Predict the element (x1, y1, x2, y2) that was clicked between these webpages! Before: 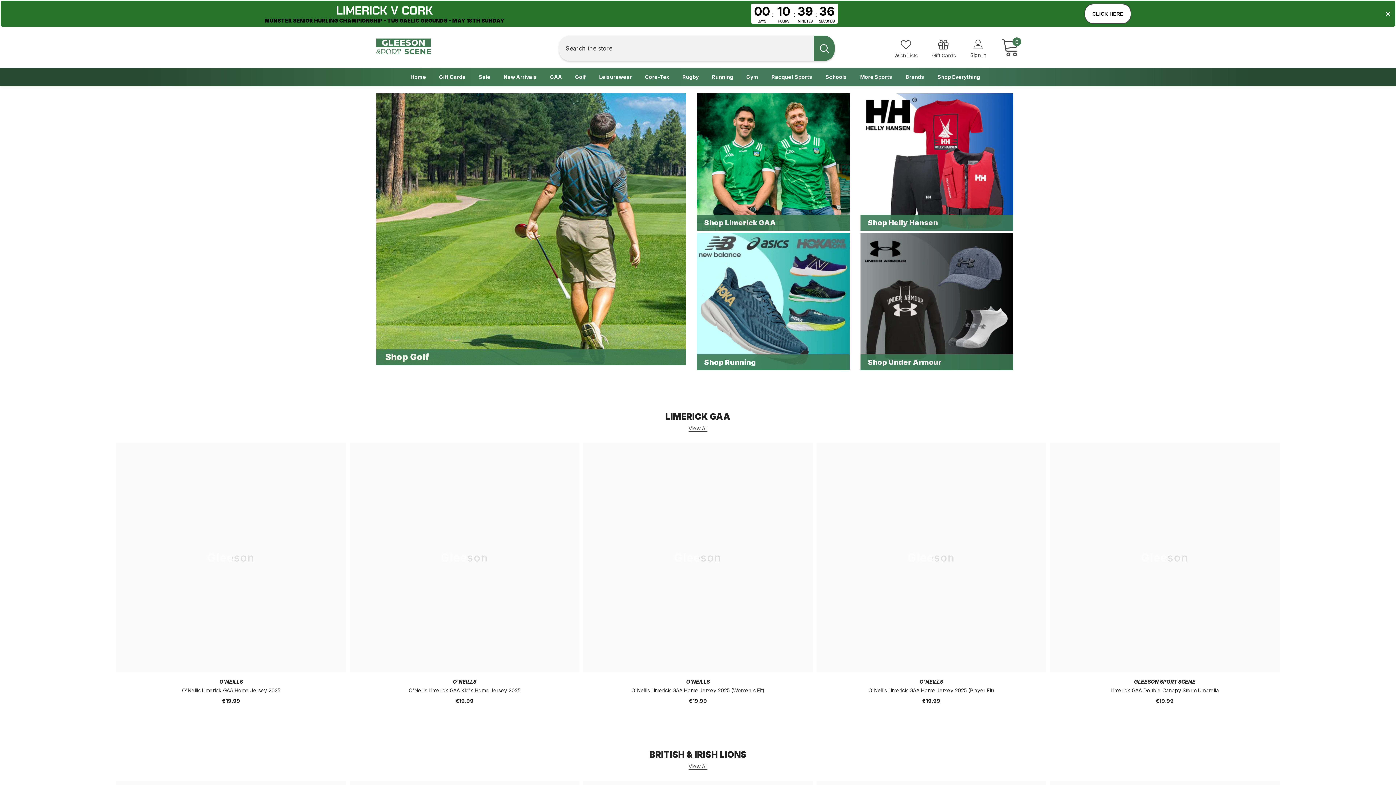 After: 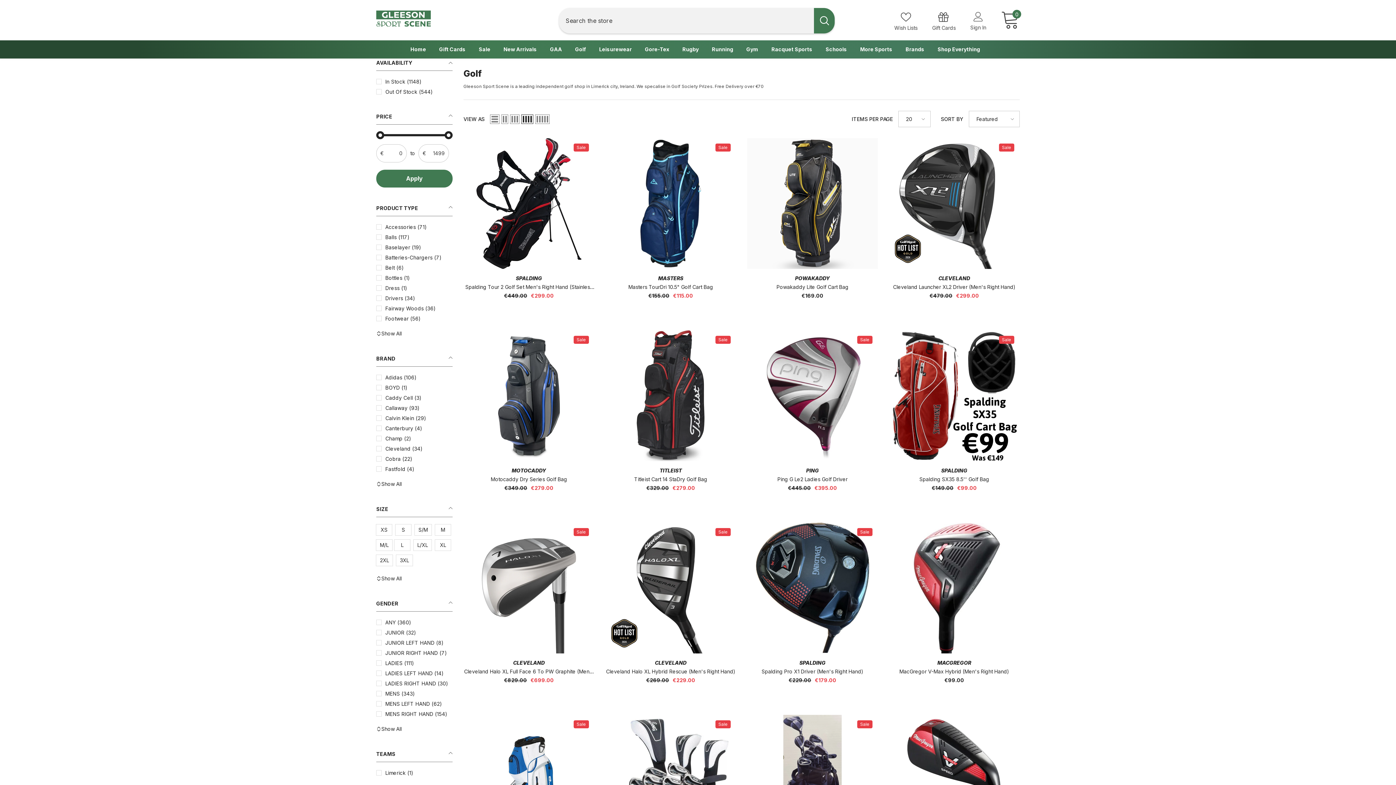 Action: label: Shop Golf bbox: (385, 352, 682, 361)